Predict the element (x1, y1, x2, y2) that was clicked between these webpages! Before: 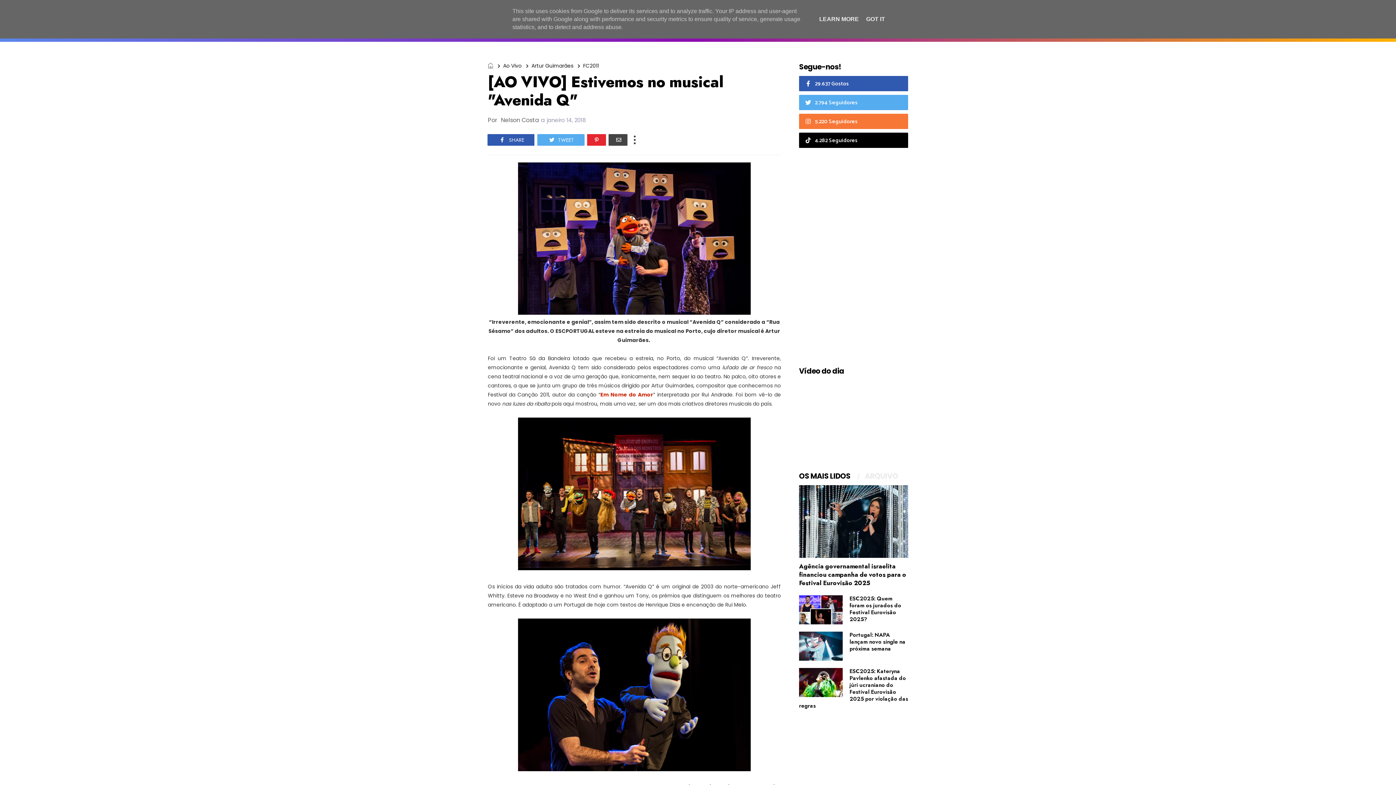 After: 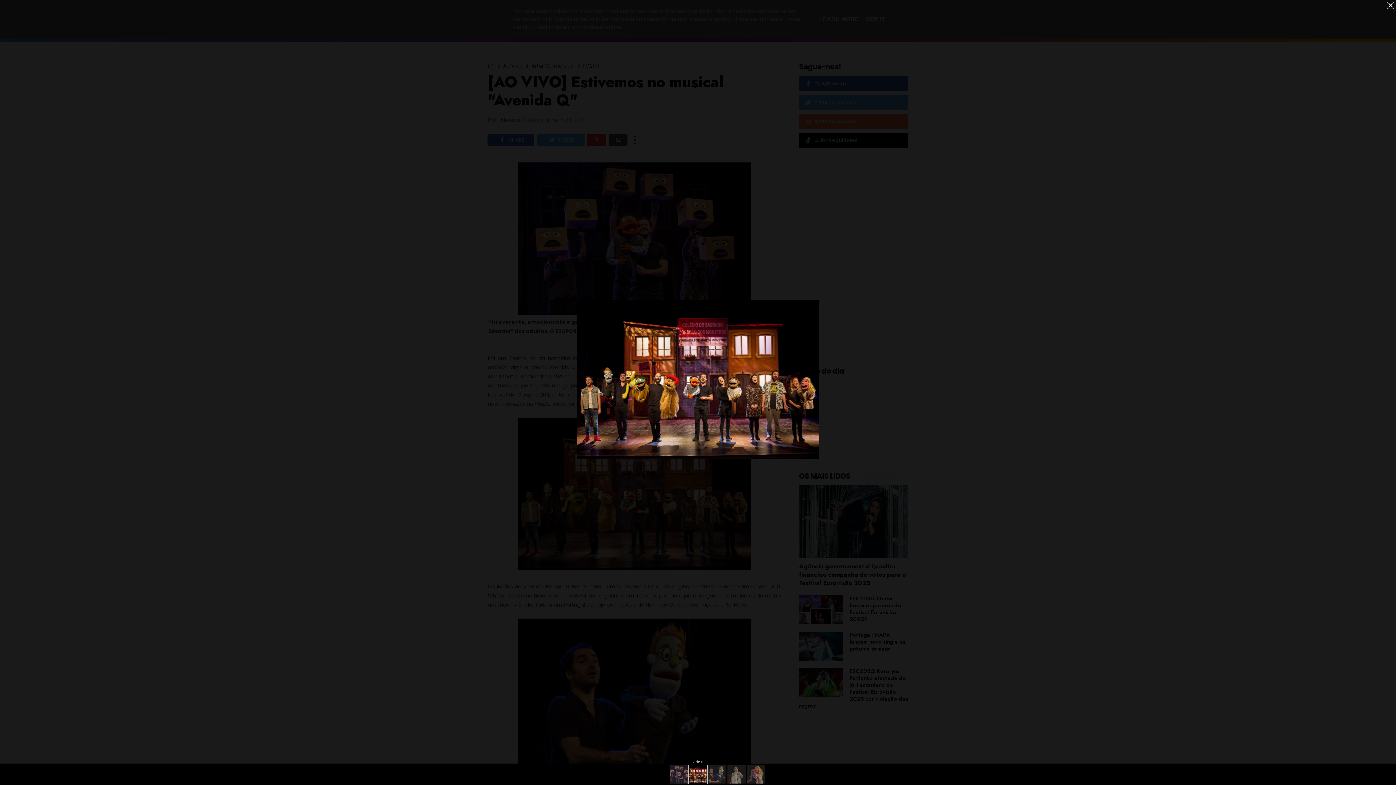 Action: bbox: (518, 565, 750, 572)